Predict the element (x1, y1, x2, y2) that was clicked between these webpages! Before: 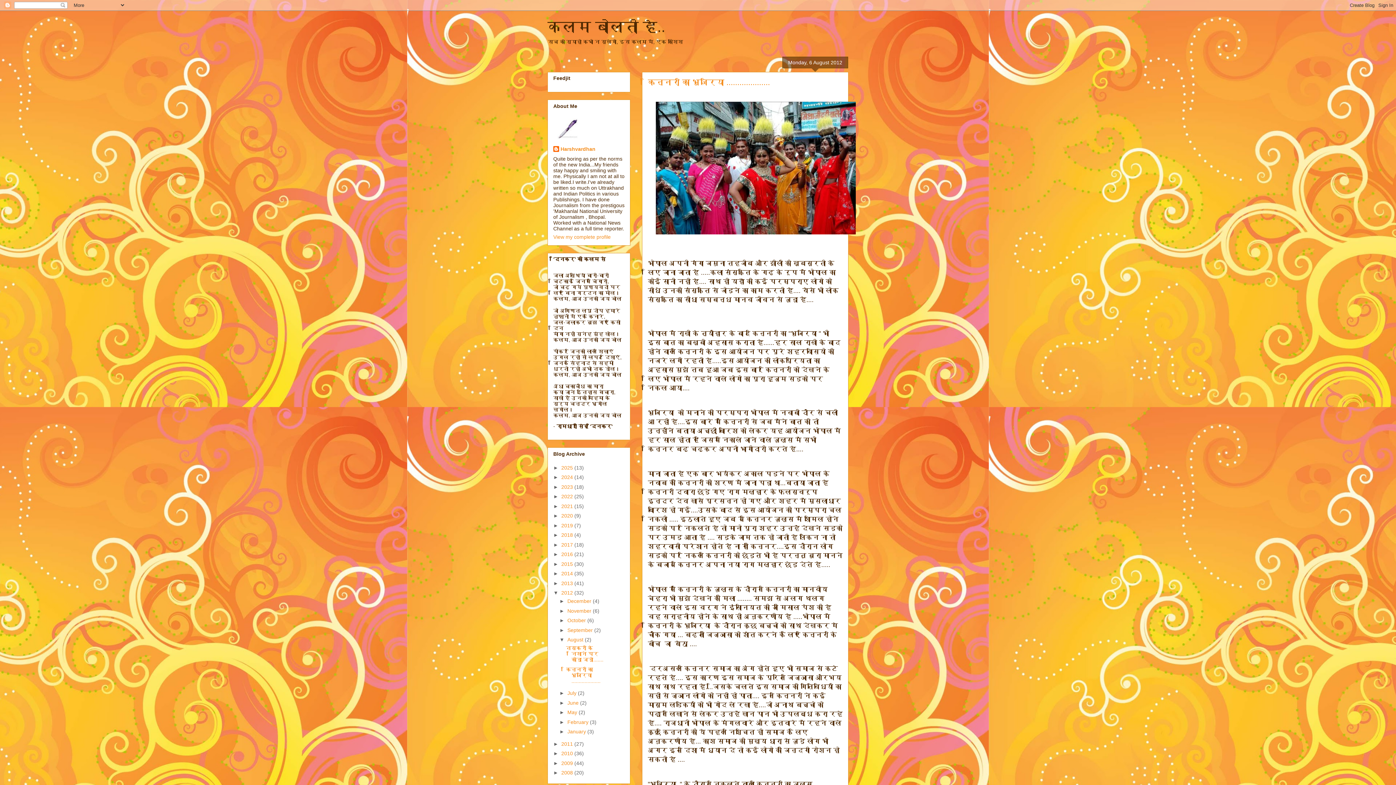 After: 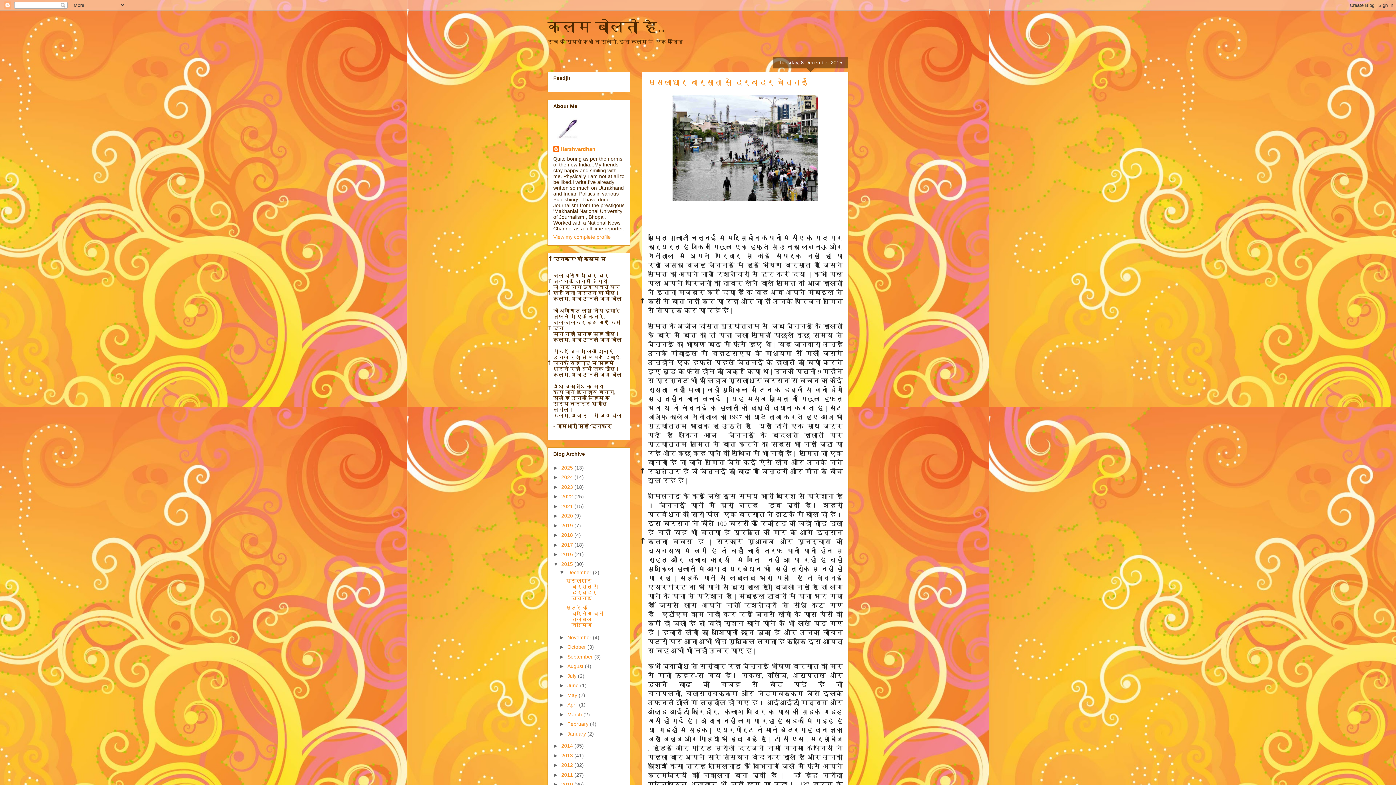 Action: bbox: (561, 561, 574, 567) label: 2015 